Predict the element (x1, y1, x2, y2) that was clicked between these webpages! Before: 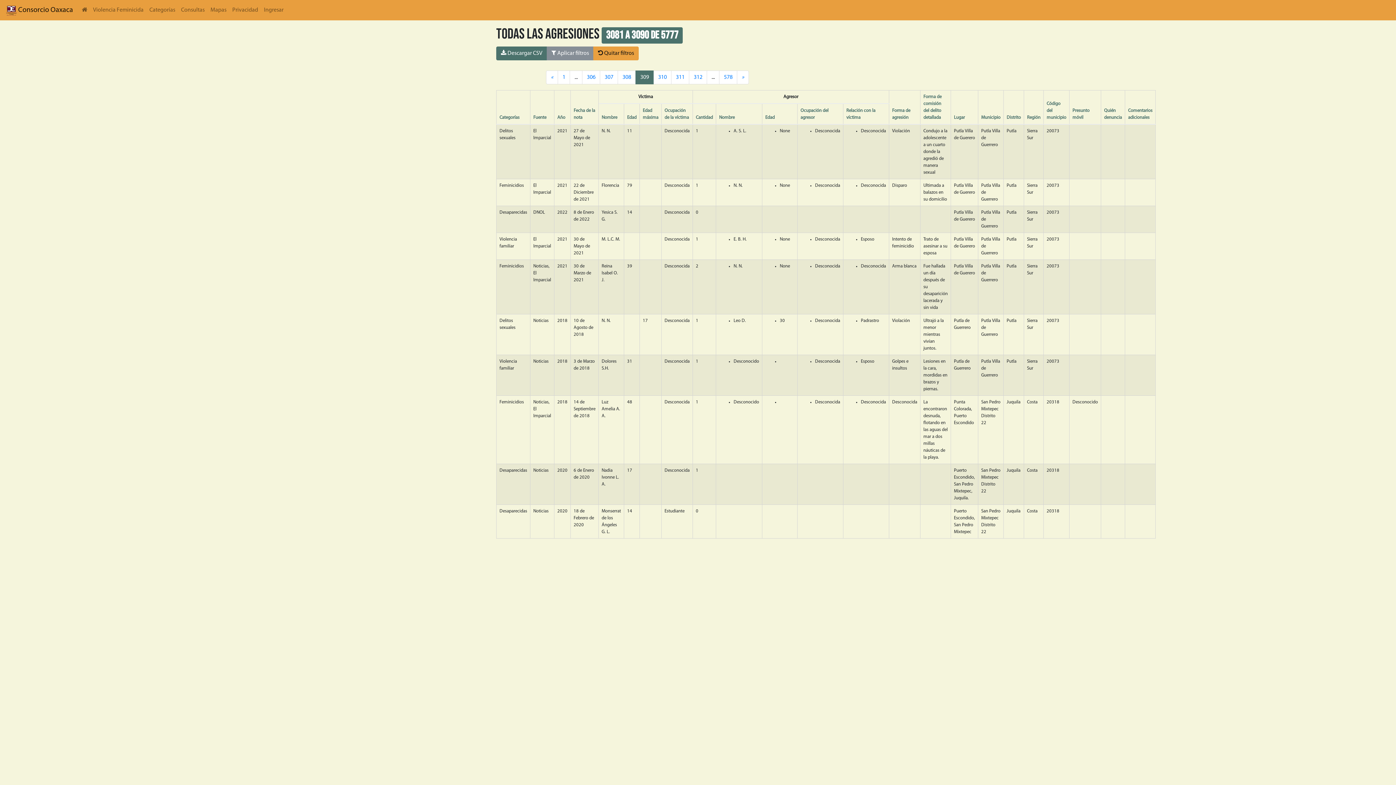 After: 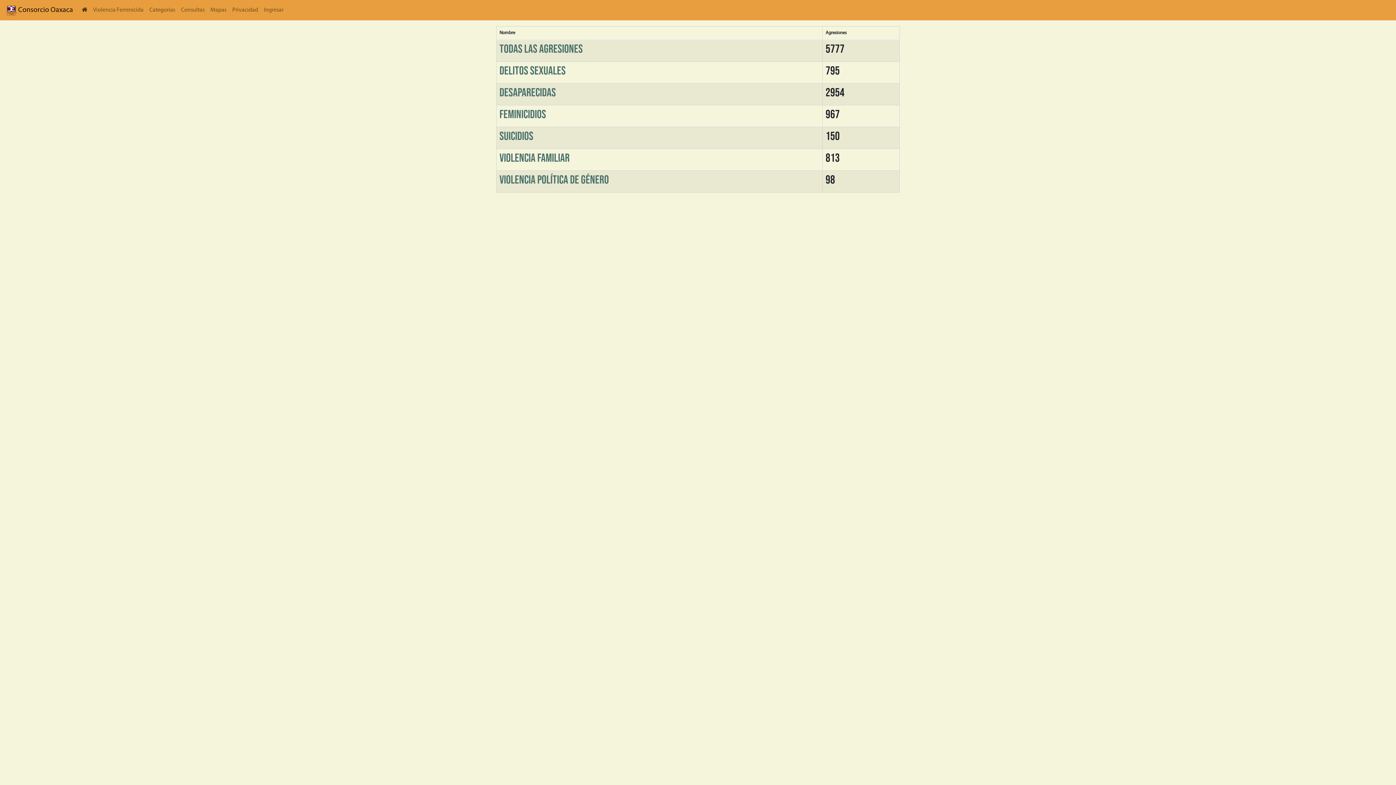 Action: bbox: (78, 2, 90, 17)